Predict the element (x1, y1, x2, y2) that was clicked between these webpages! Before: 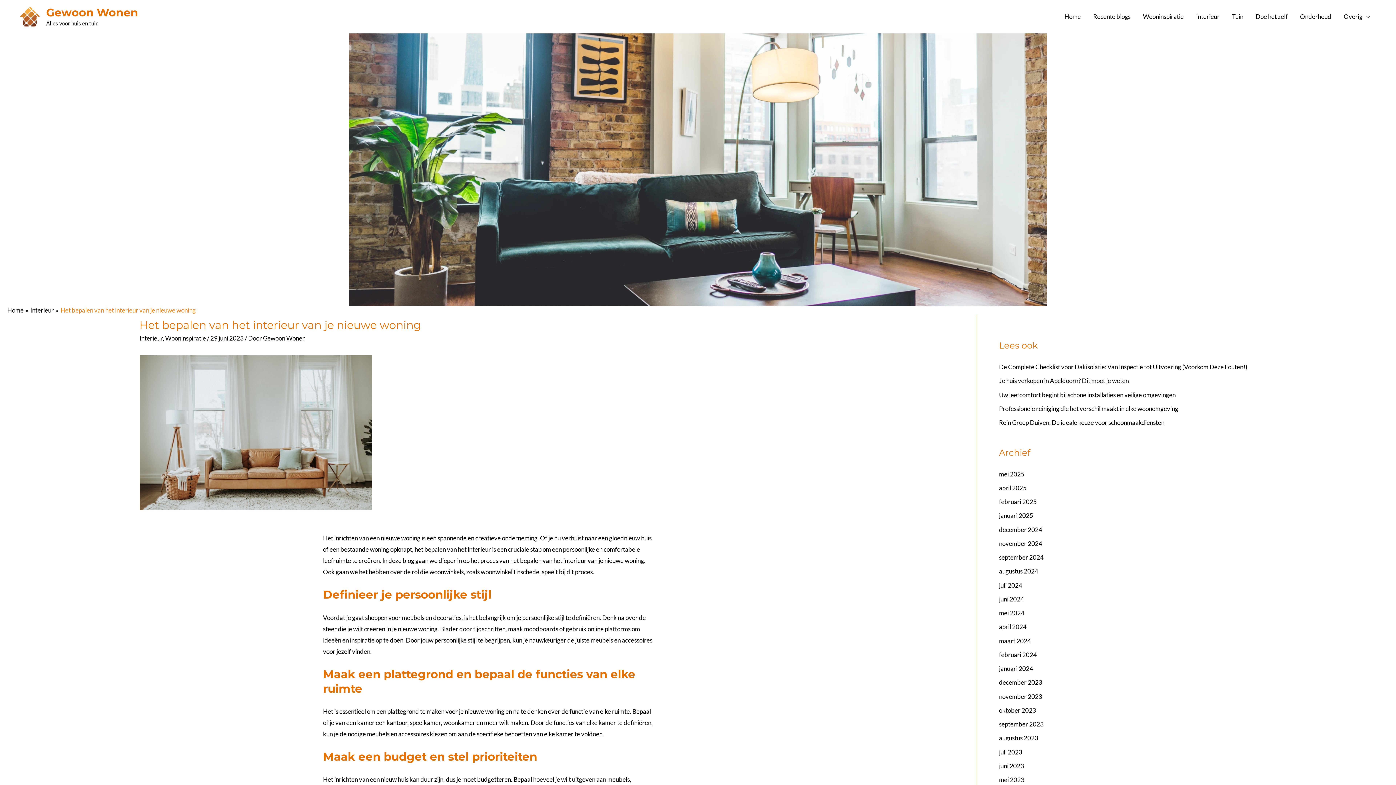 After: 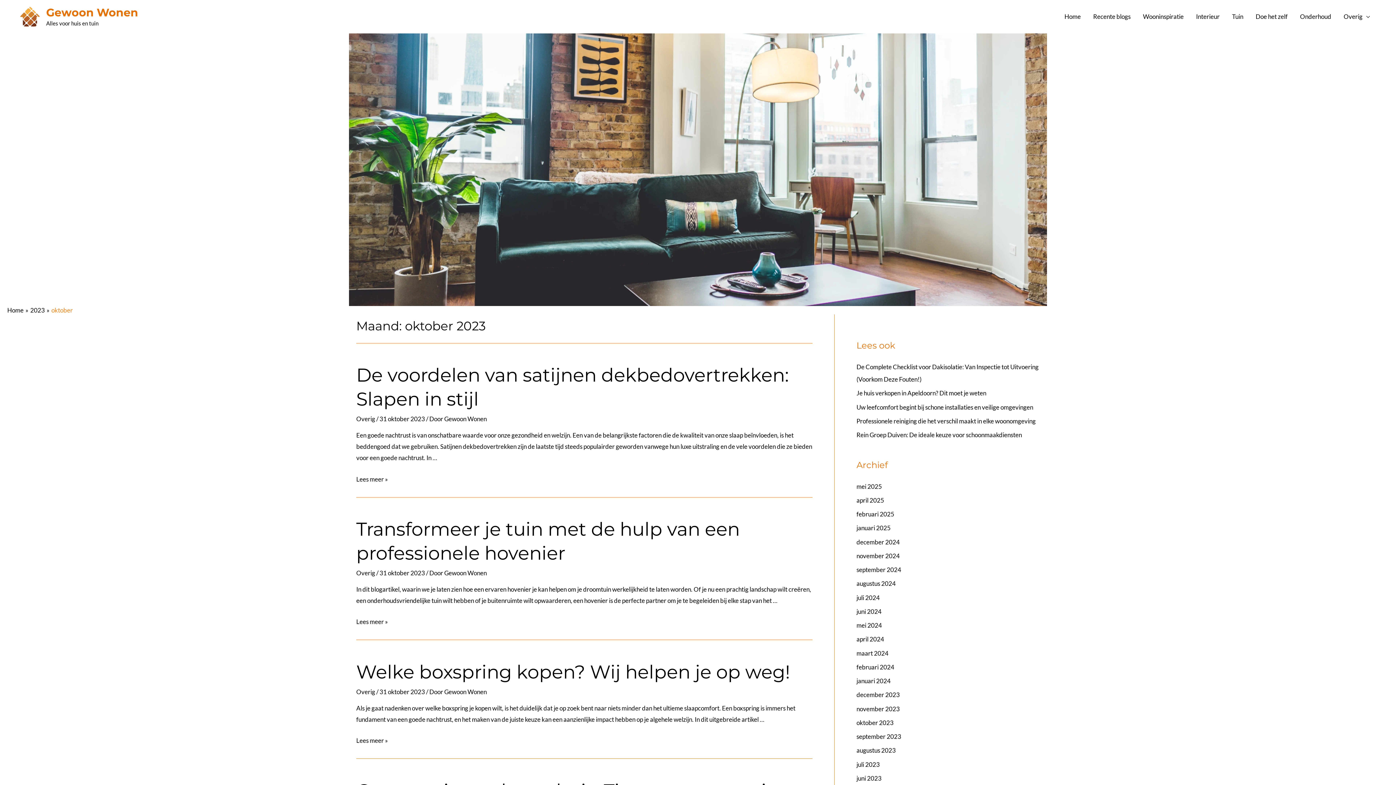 Action: bbox: (999, 706, 1036, 714) label: oktober 2023